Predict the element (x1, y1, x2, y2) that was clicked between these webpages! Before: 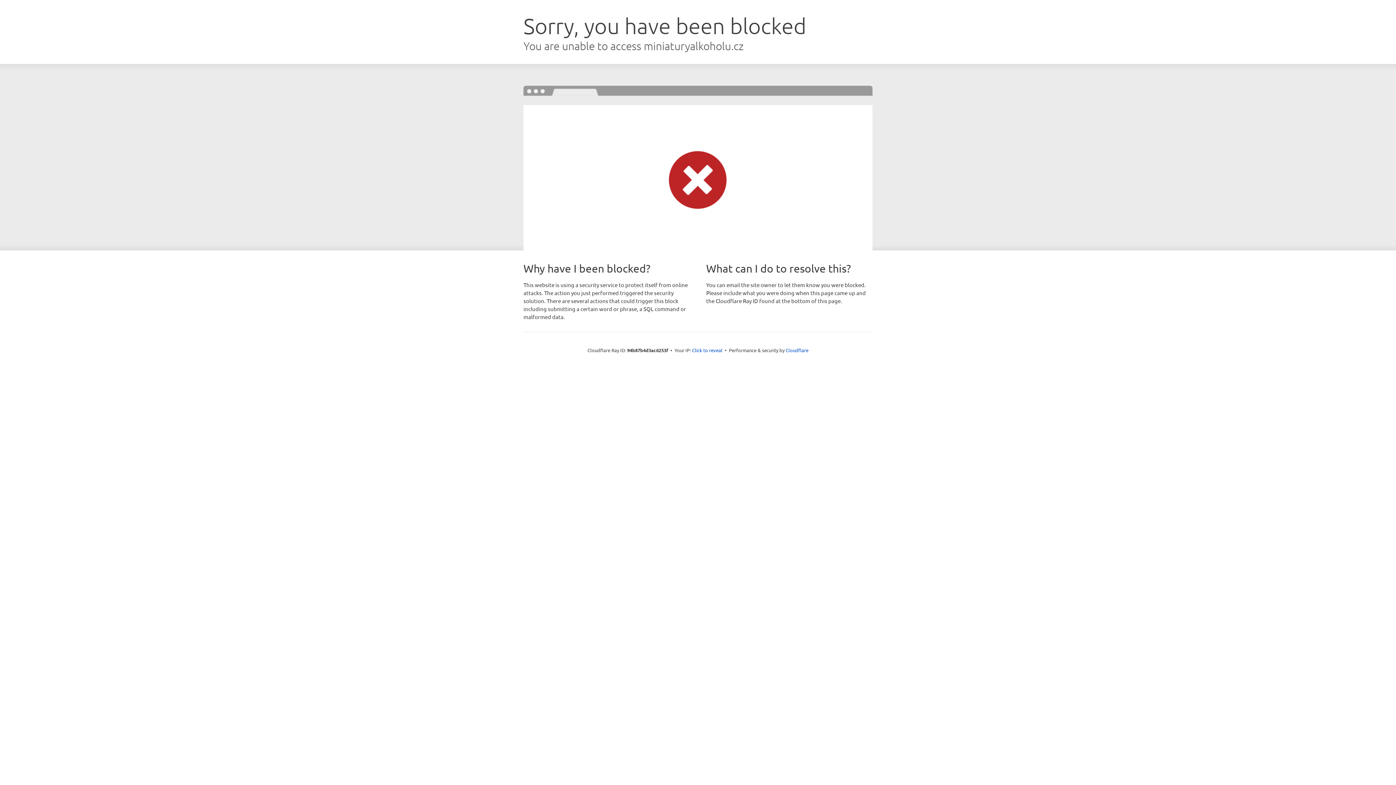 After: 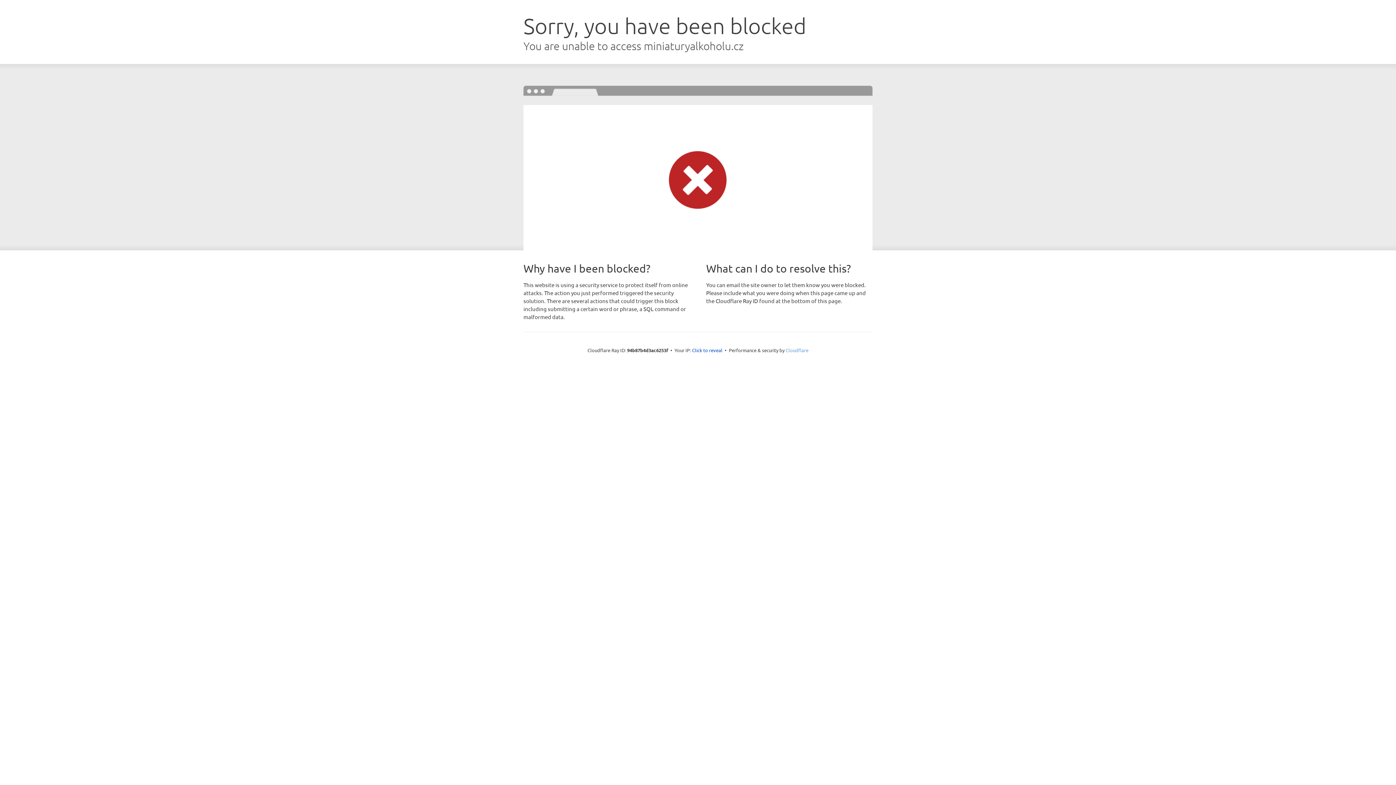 Action: label: Cloudflare bbox: (785, 347, 808, 353)